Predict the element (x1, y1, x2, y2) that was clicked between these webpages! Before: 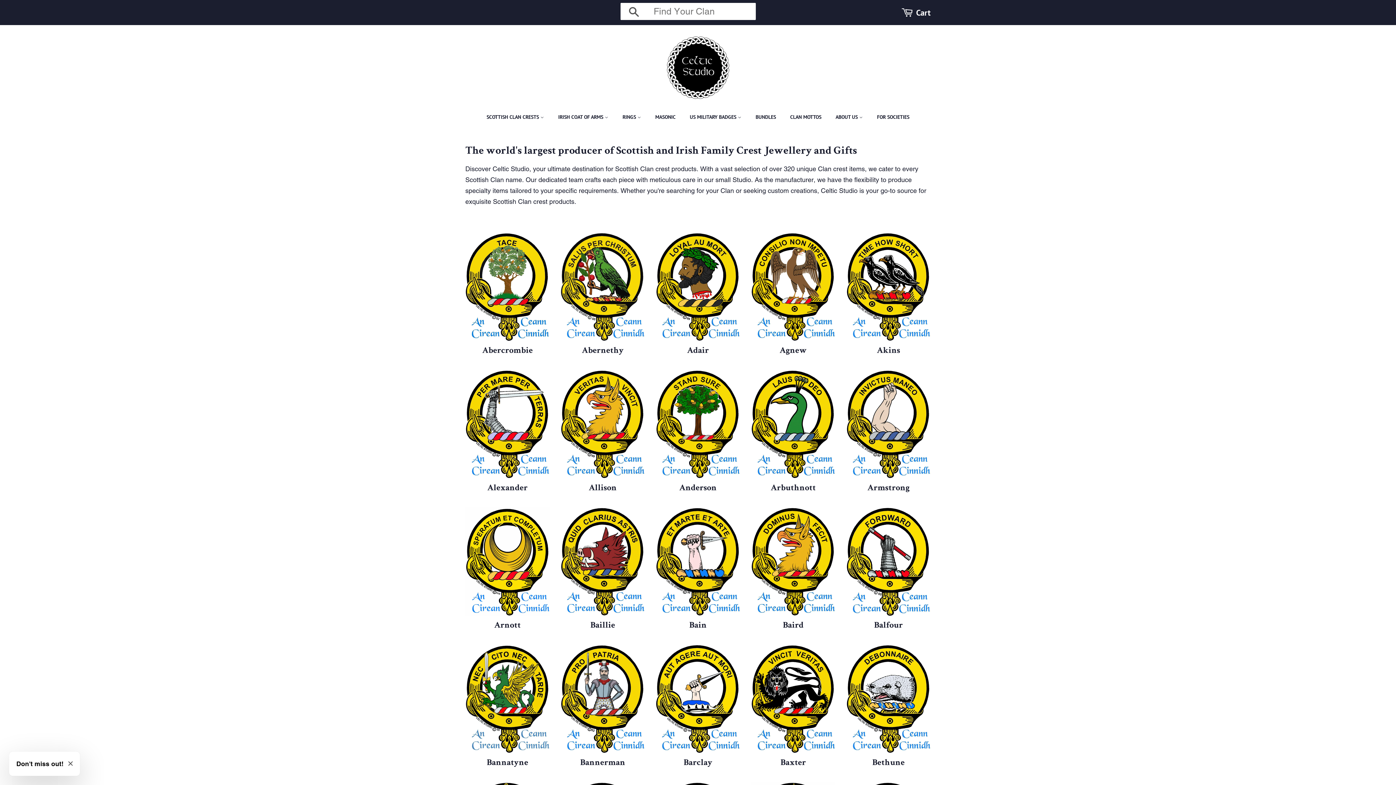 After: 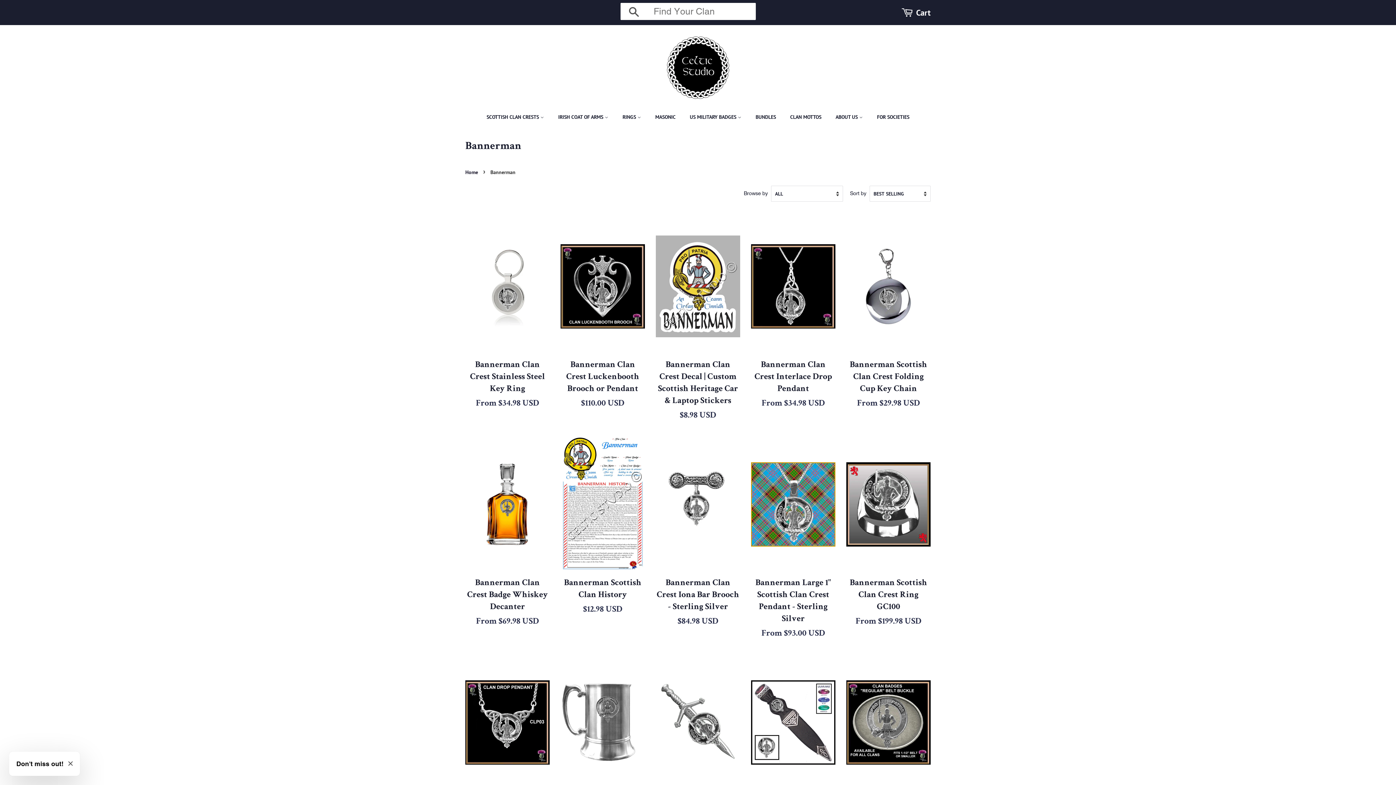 Action: bbox: (560, 644, 645, 782) label: Bannerman